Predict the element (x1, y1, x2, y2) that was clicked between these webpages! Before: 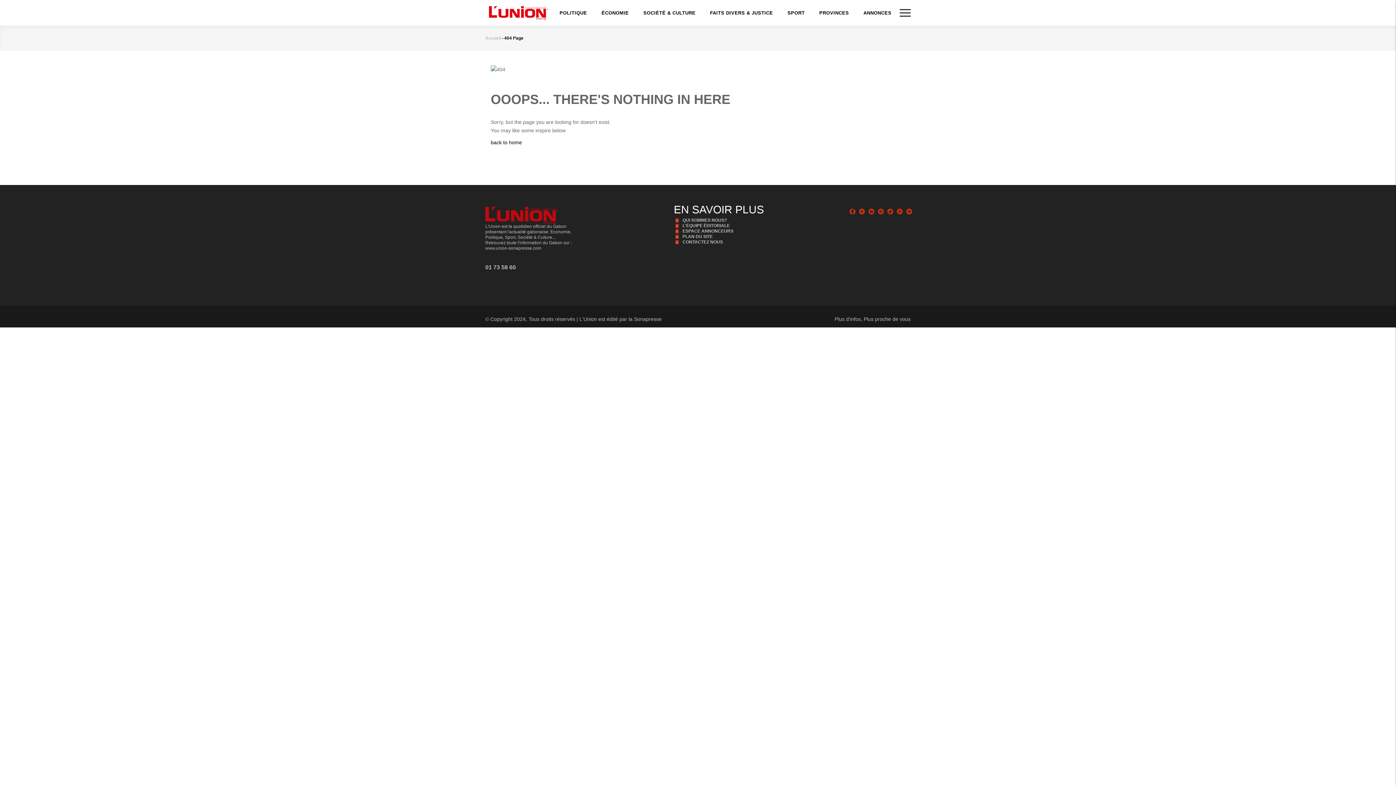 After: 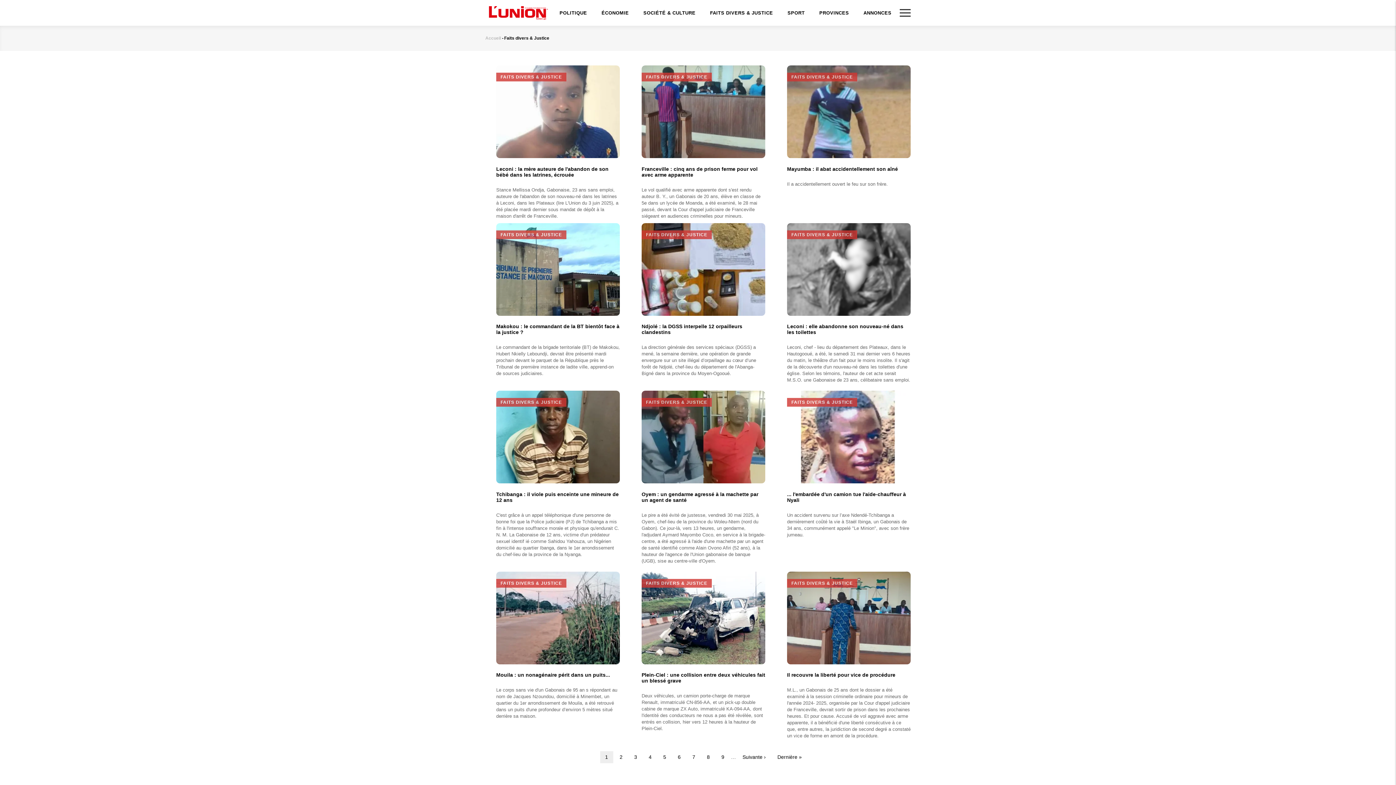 Action: bbox: (703, 0, 780, 25) label: FAITS DIVERS & JUSTICE